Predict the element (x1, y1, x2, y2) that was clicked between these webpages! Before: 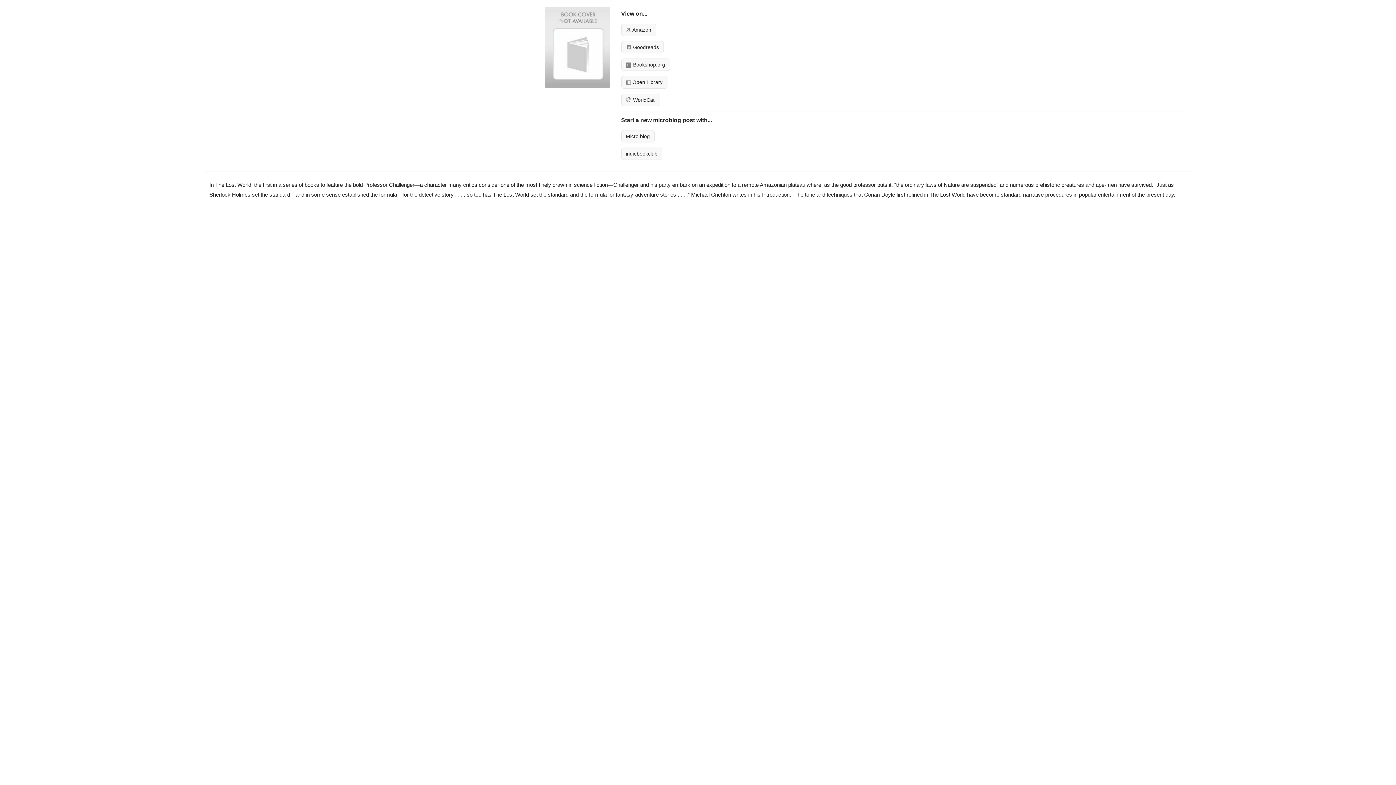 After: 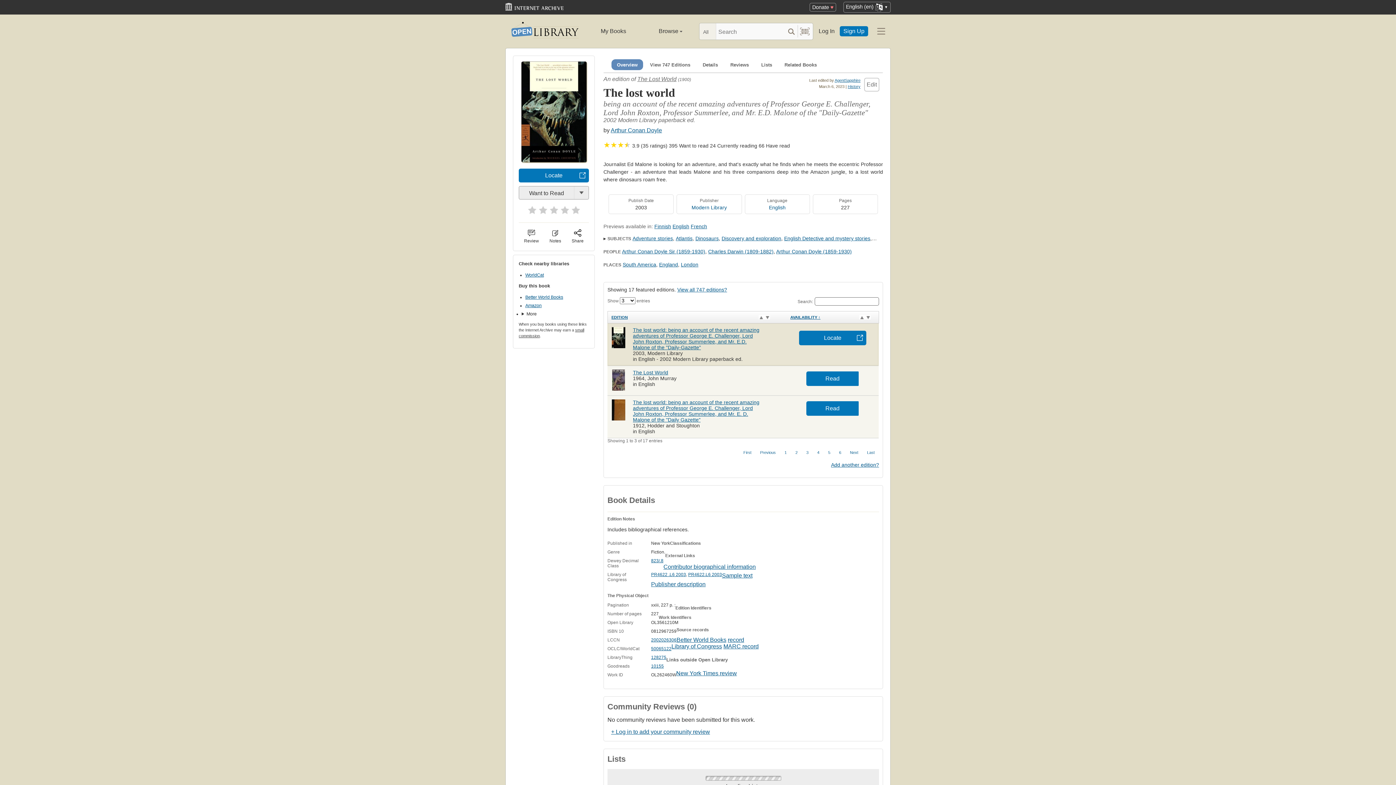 Action: label:  Open Library bbox: (621, 76, 667, 88)